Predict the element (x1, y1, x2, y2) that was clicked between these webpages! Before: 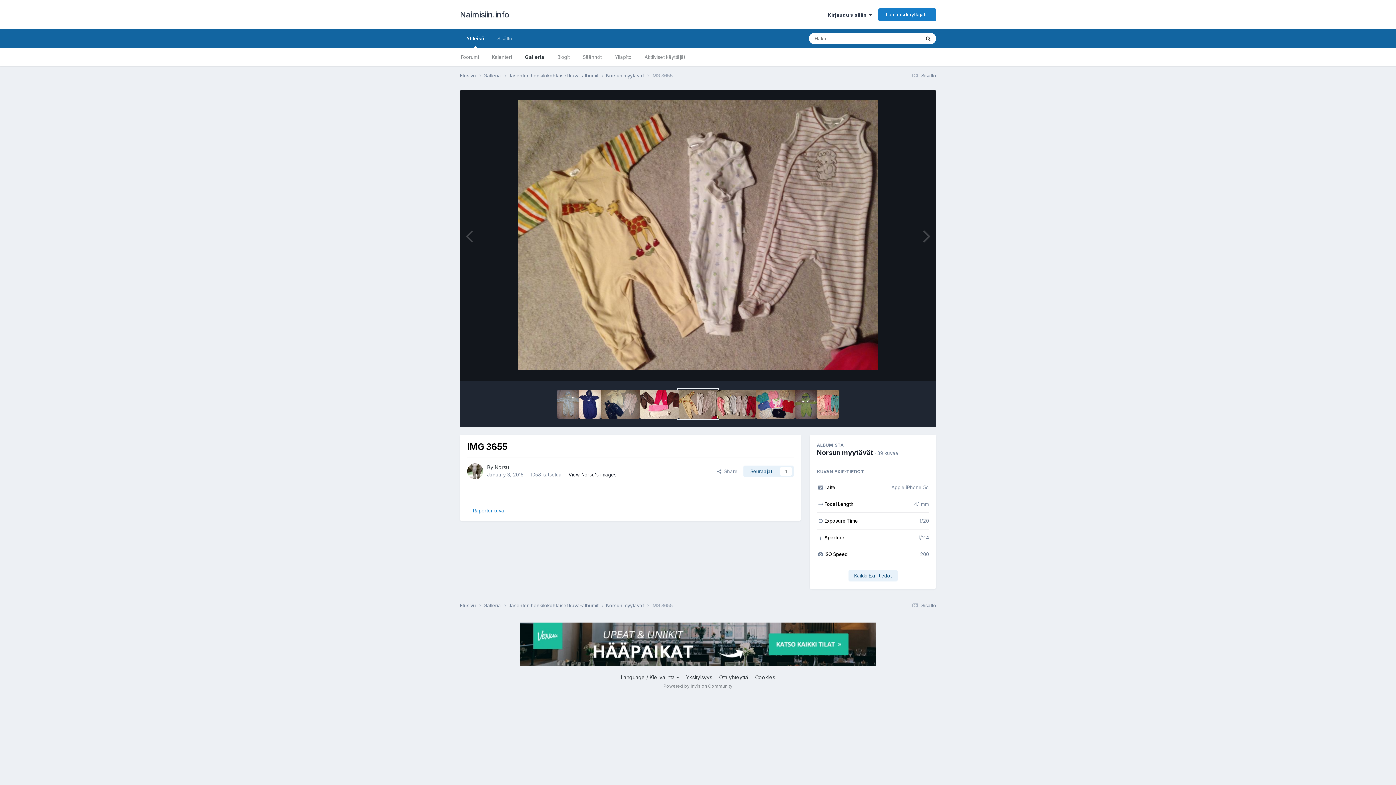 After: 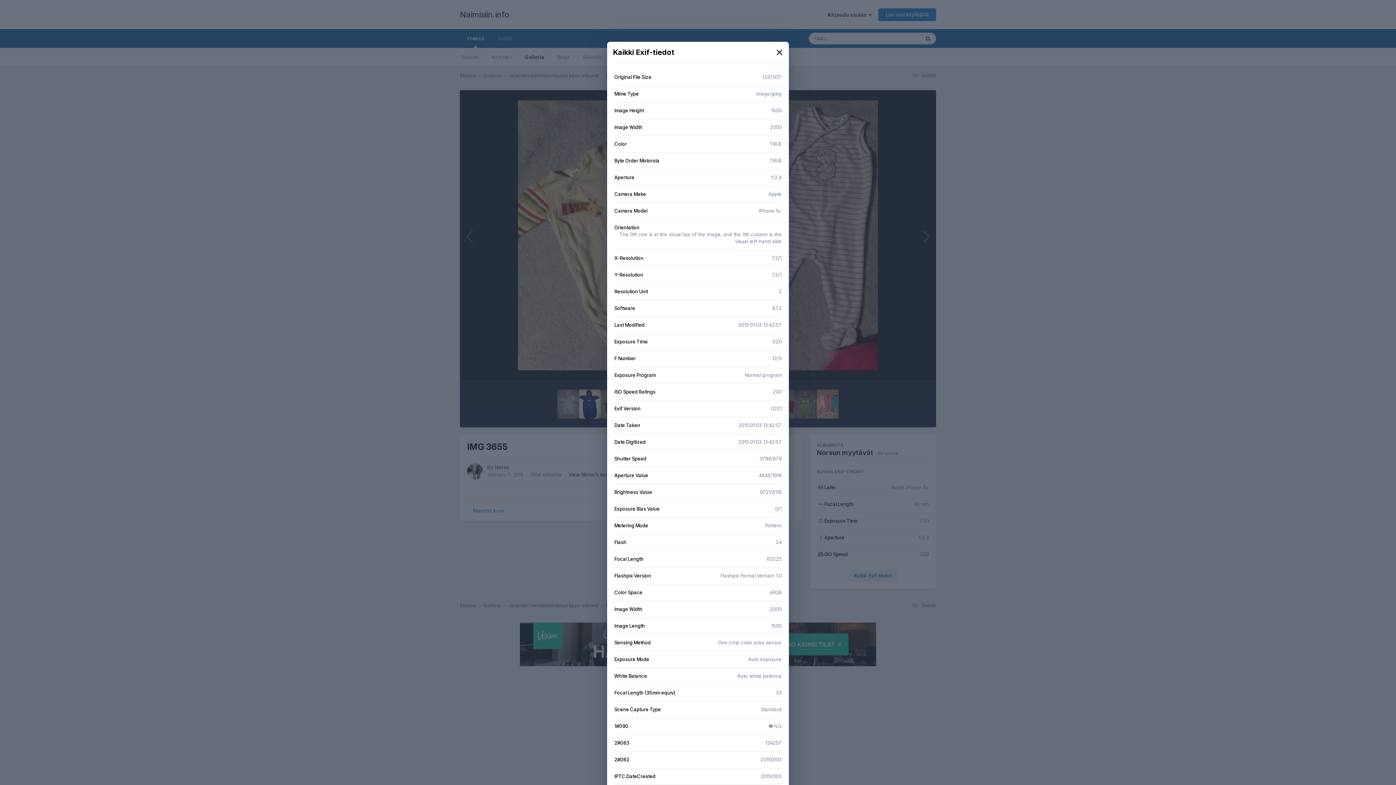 Action: bbox: (848, 570, 897, 581) label: Kaikki Exif-tiedot